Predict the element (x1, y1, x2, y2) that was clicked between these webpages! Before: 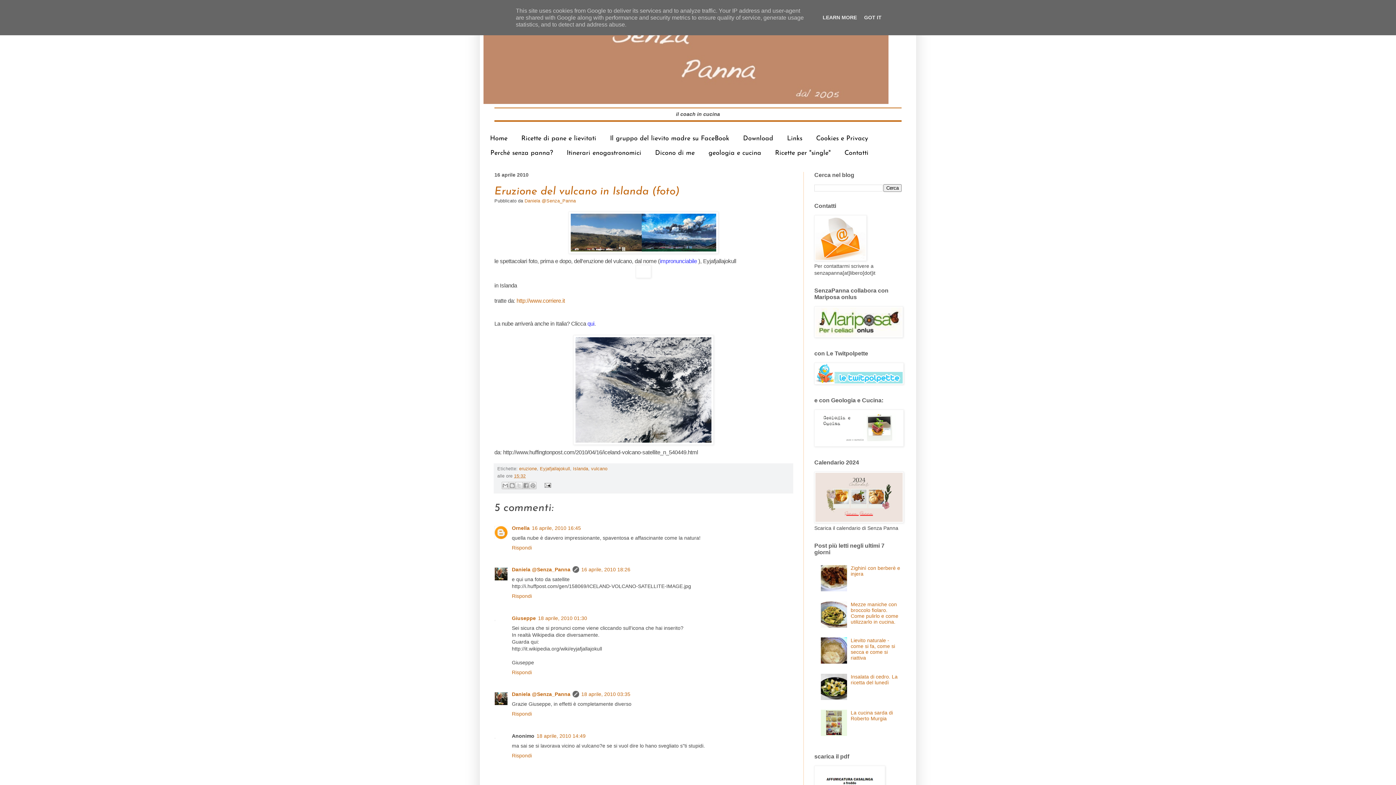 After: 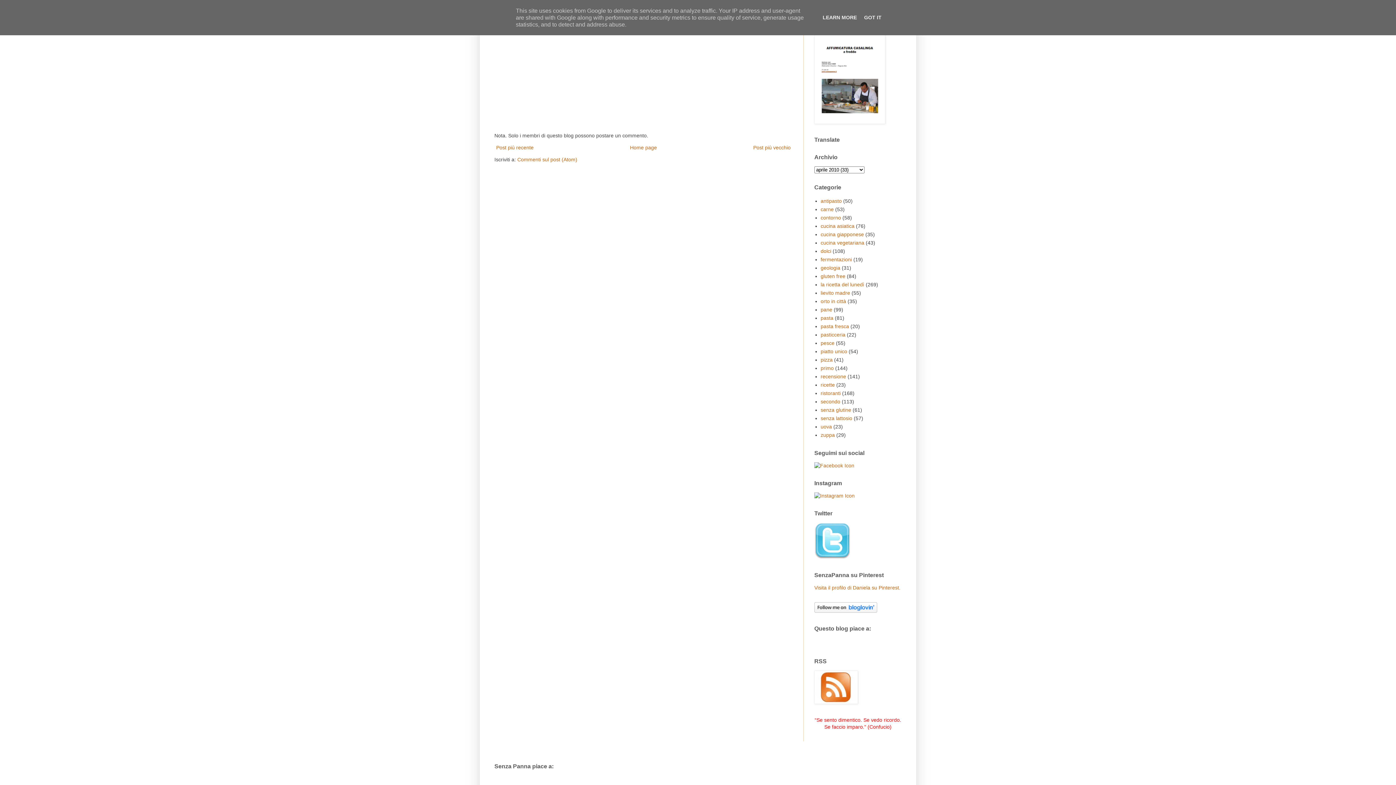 Action: bbox: (536, 733, 585, 739) label: 18 aprile, 2010 14:49